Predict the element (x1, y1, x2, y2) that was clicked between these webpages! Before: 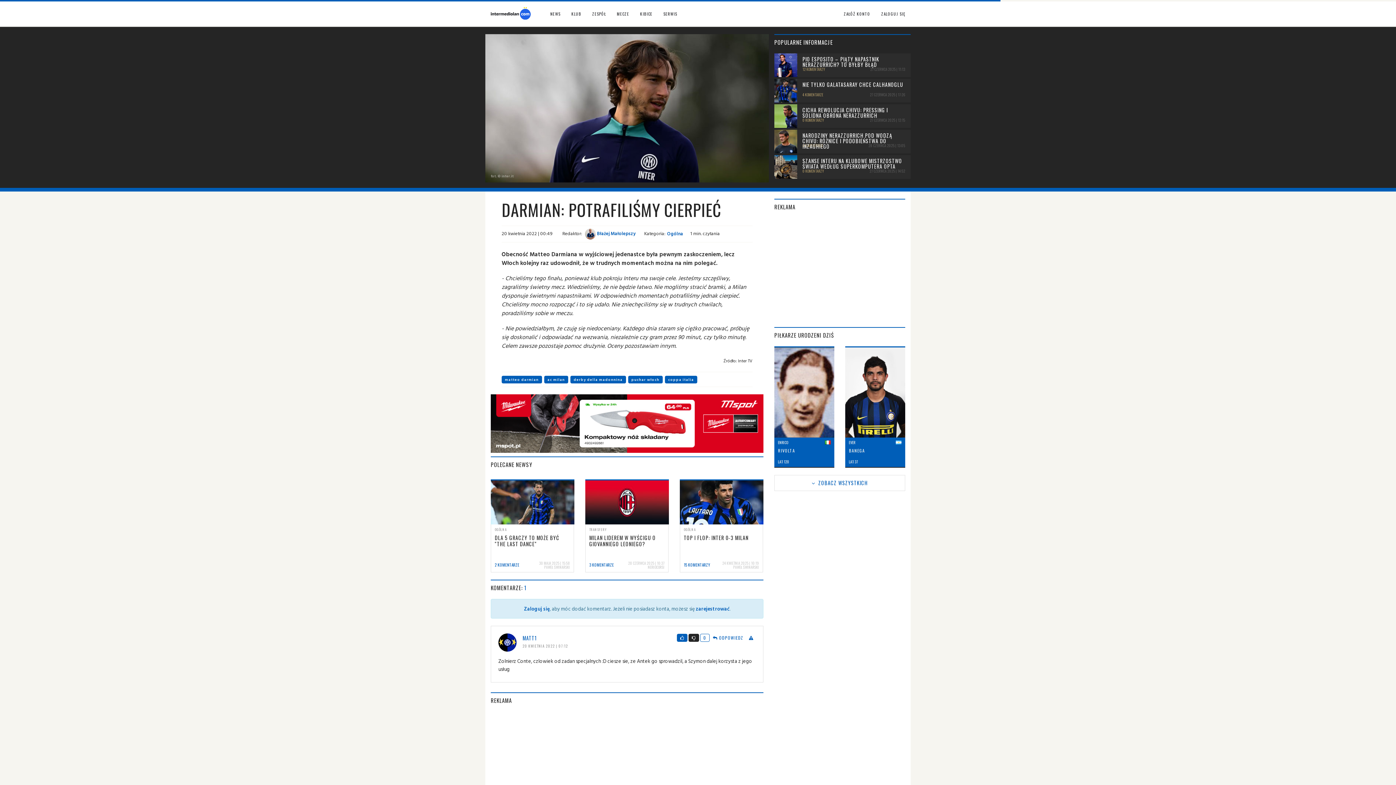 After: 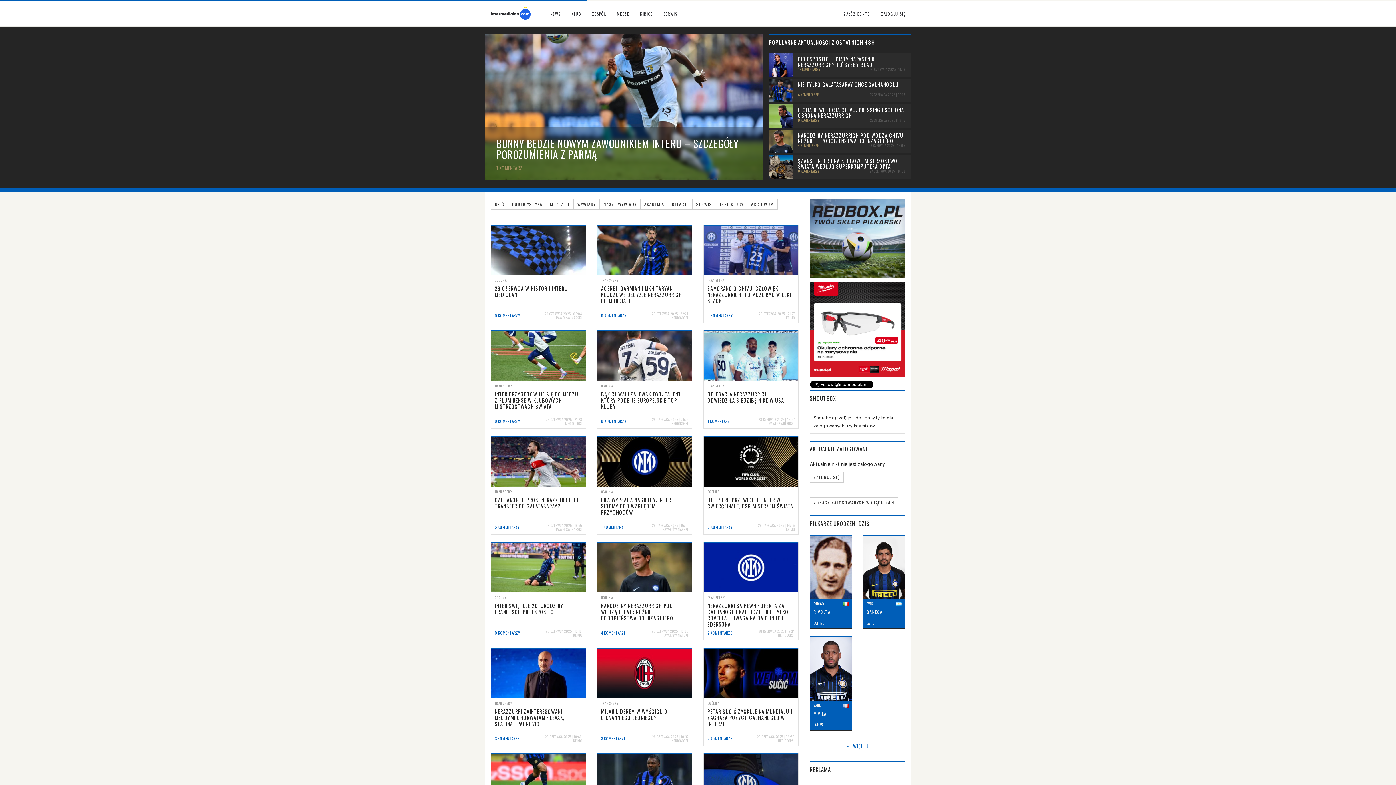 Action: bbox: (485, 1, 545, 19)